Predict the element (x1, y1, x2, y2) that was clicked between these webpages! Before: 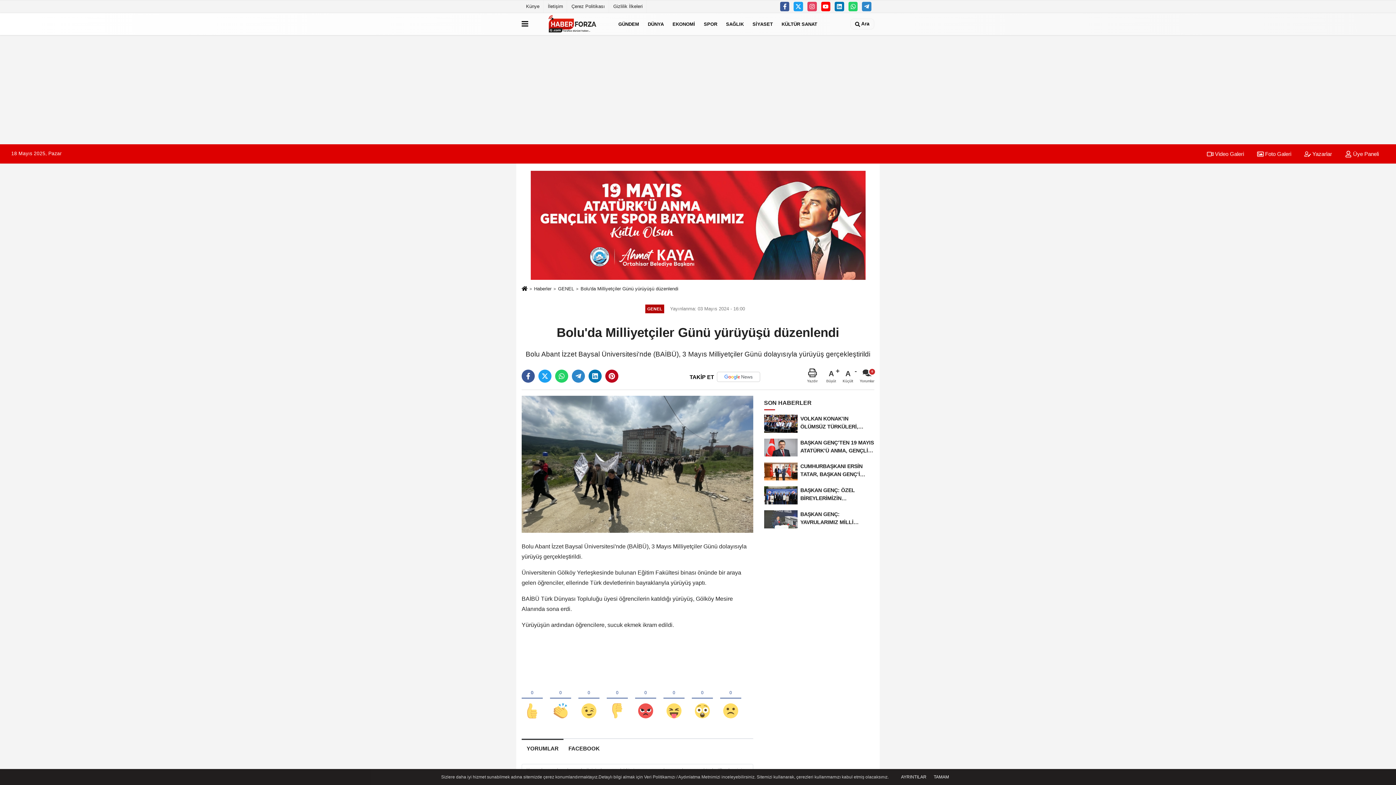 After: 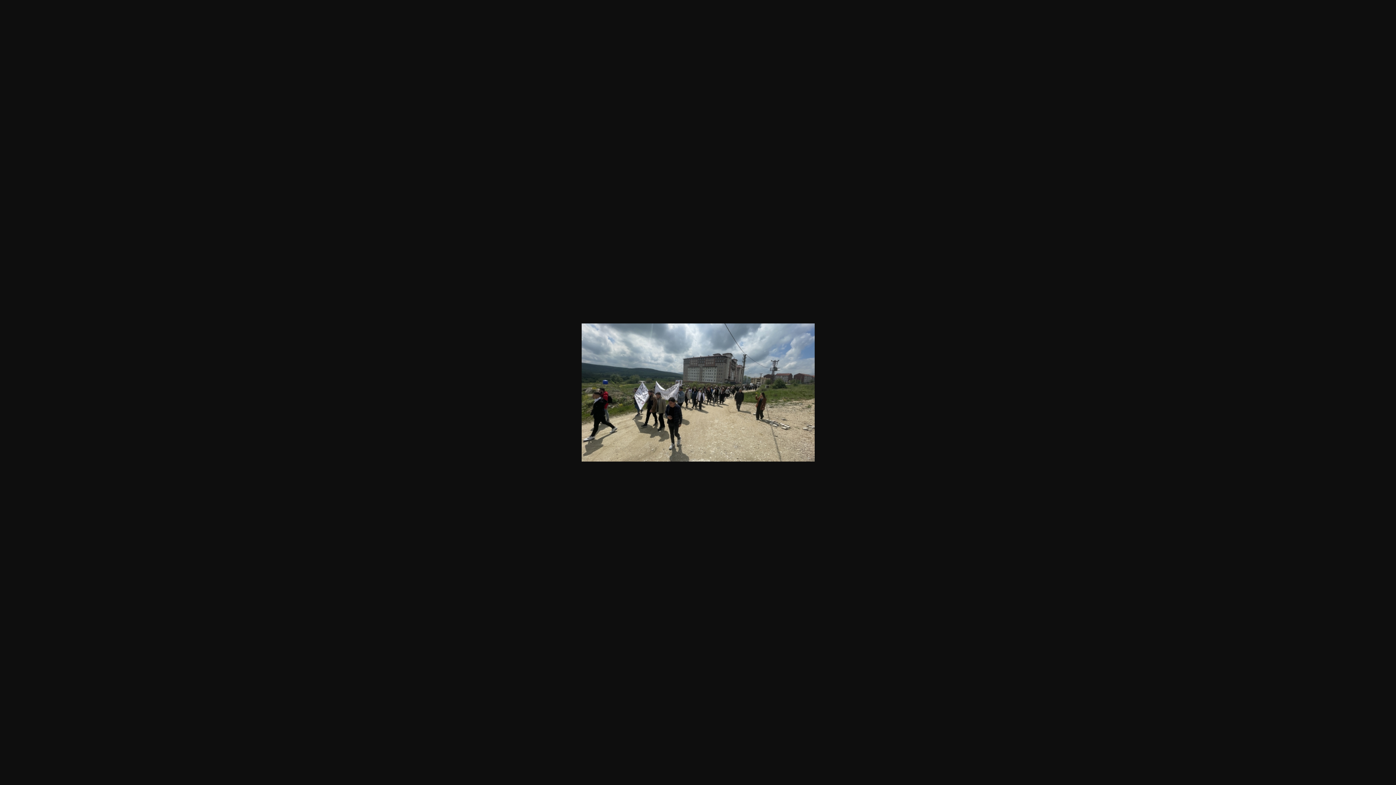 Action: bbox: (521, 461, 753, 466)